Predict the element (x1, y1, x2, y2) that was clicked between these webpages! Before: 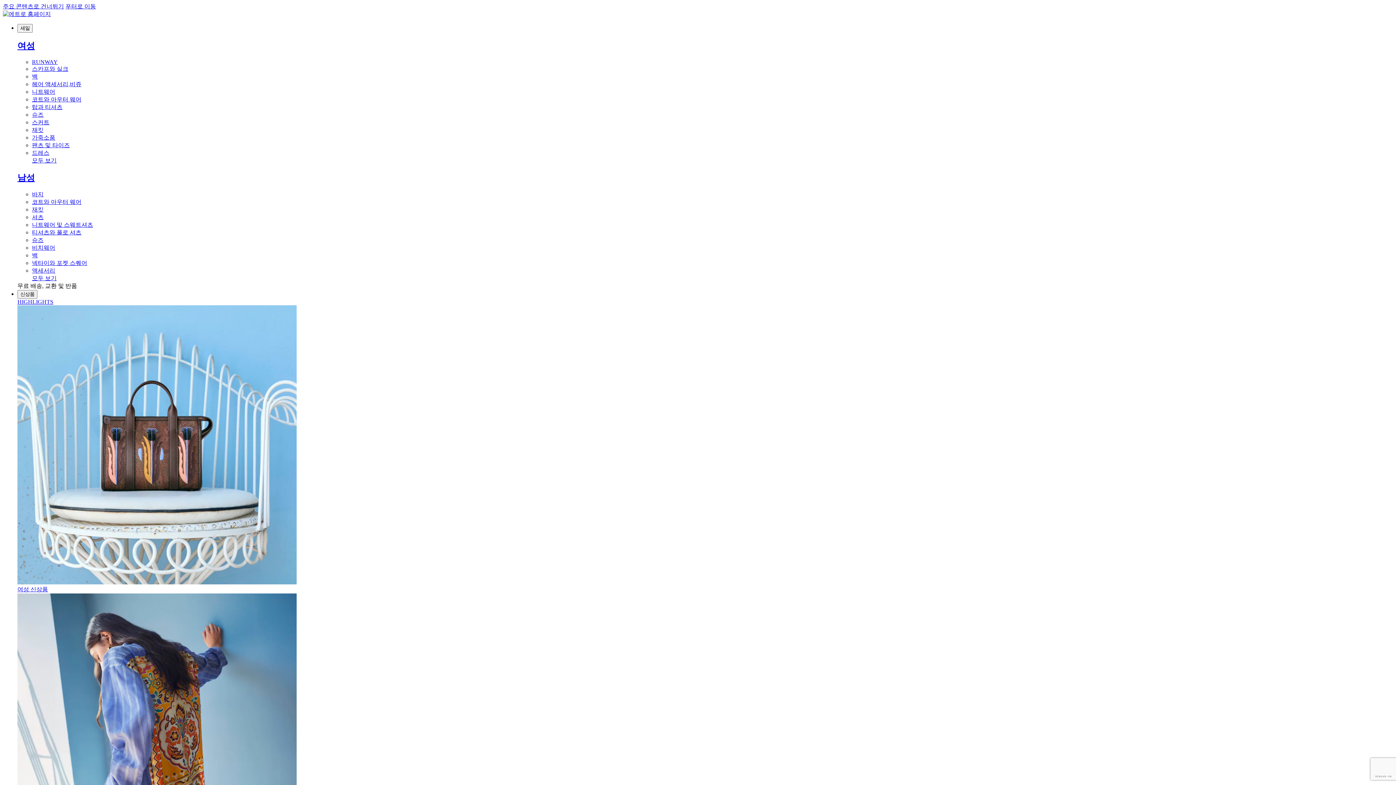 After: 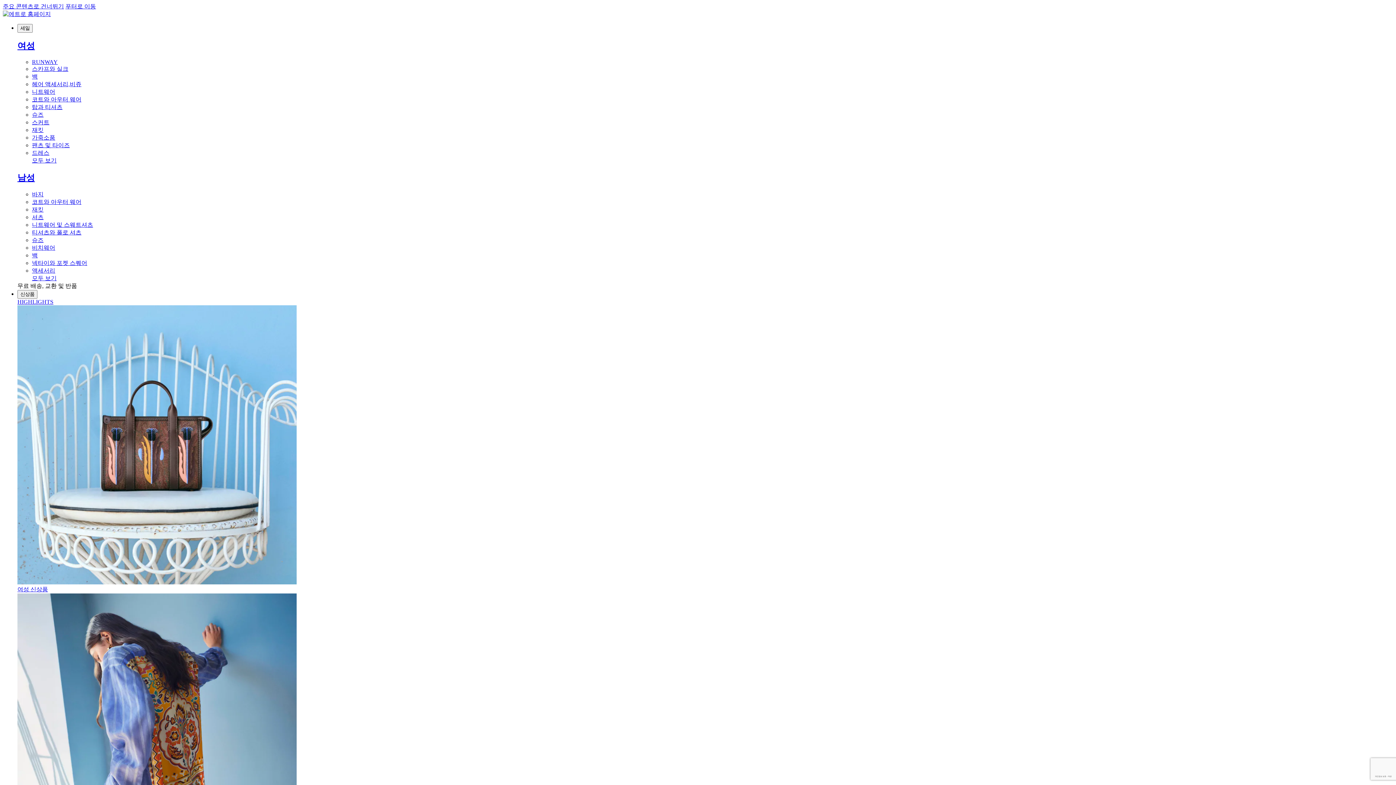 Action: bbox: (32, 134, 55, 140) label: 가죽소품